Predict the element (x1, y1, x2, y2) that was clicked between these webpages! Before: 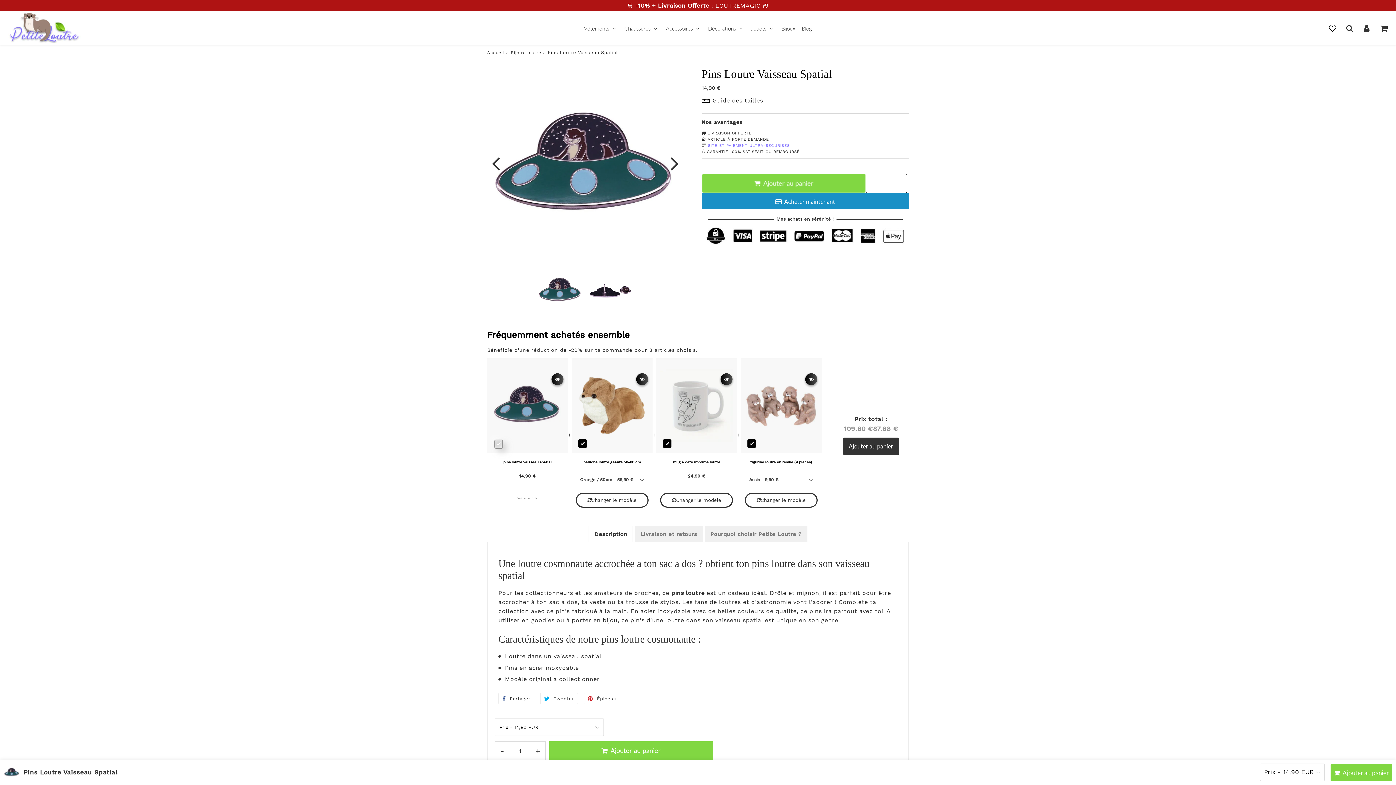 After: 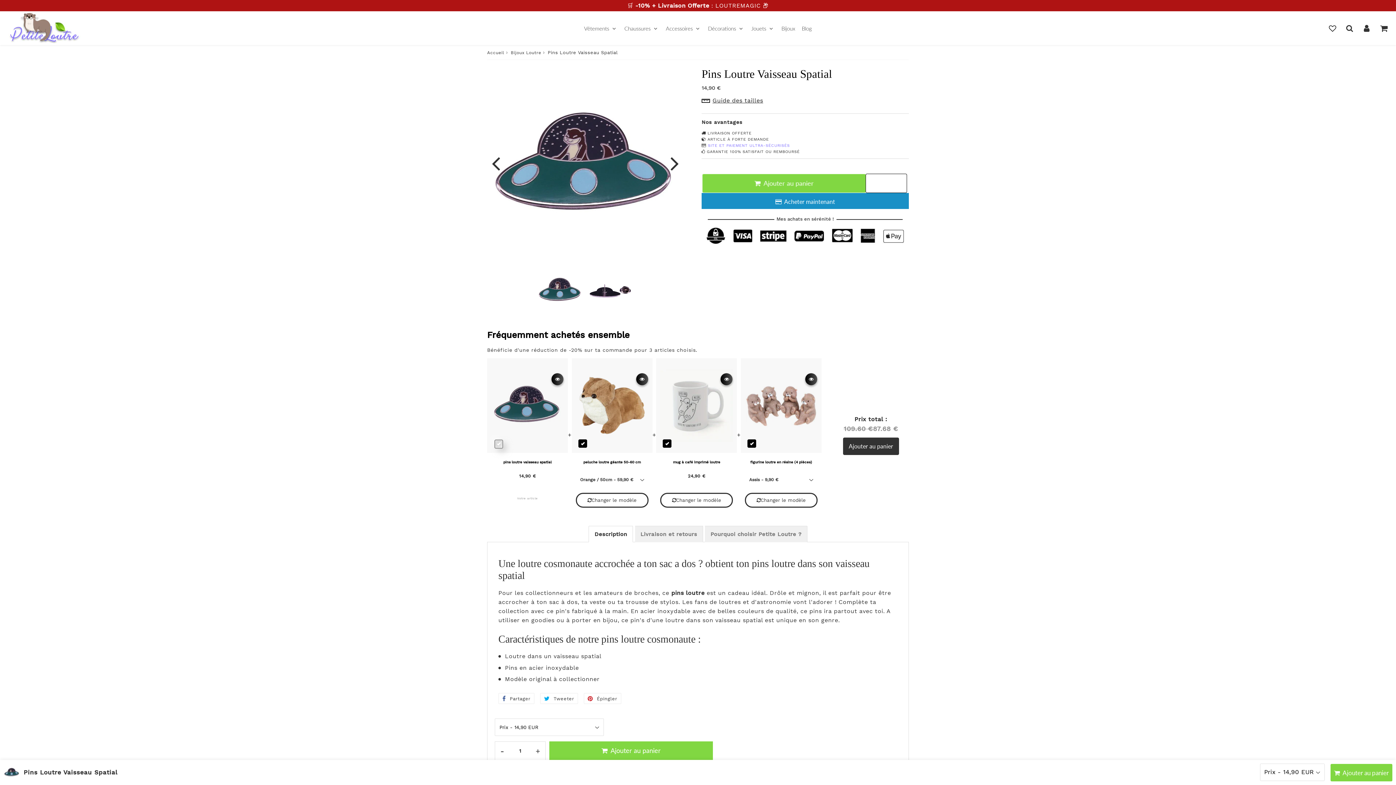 Action: label: Ajouter au panier bbox: (843, 437, 899, 455)